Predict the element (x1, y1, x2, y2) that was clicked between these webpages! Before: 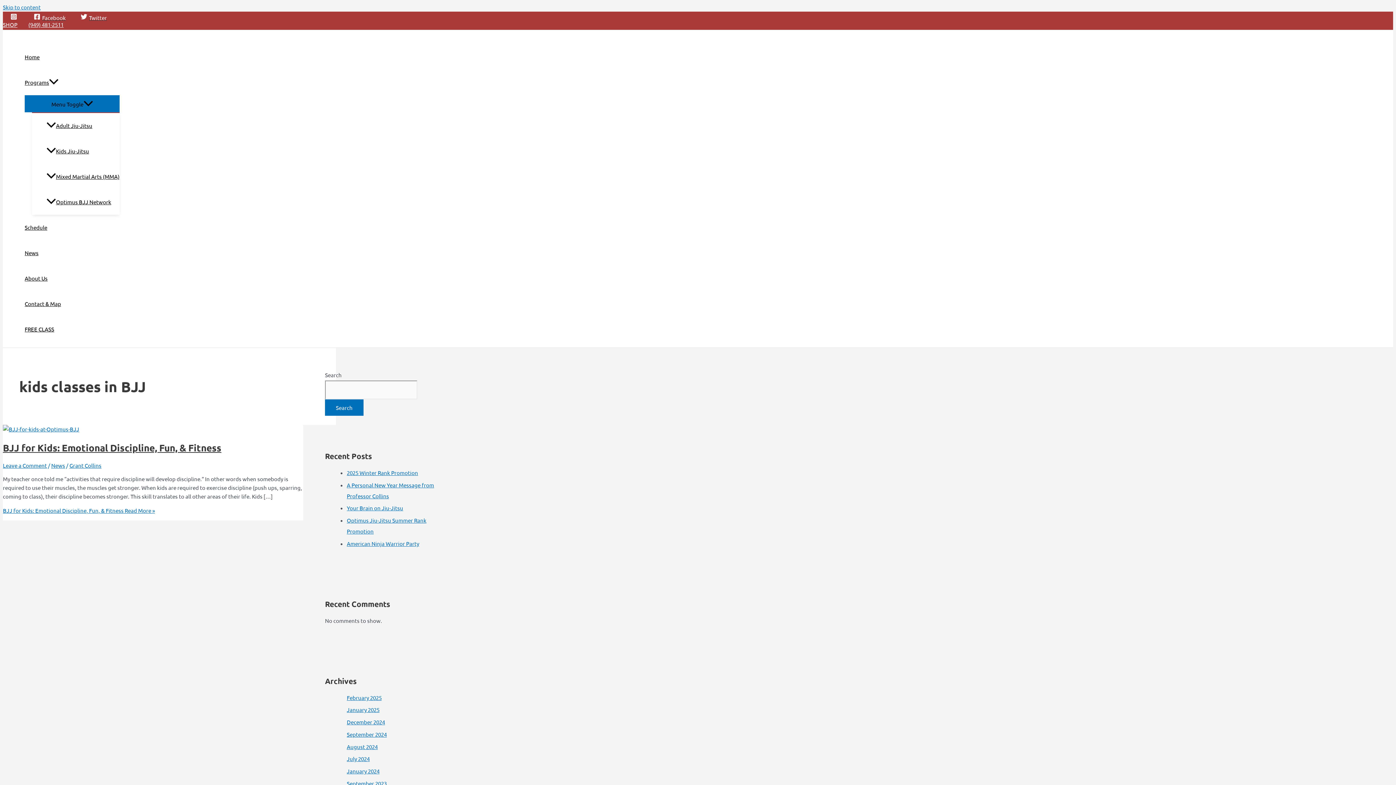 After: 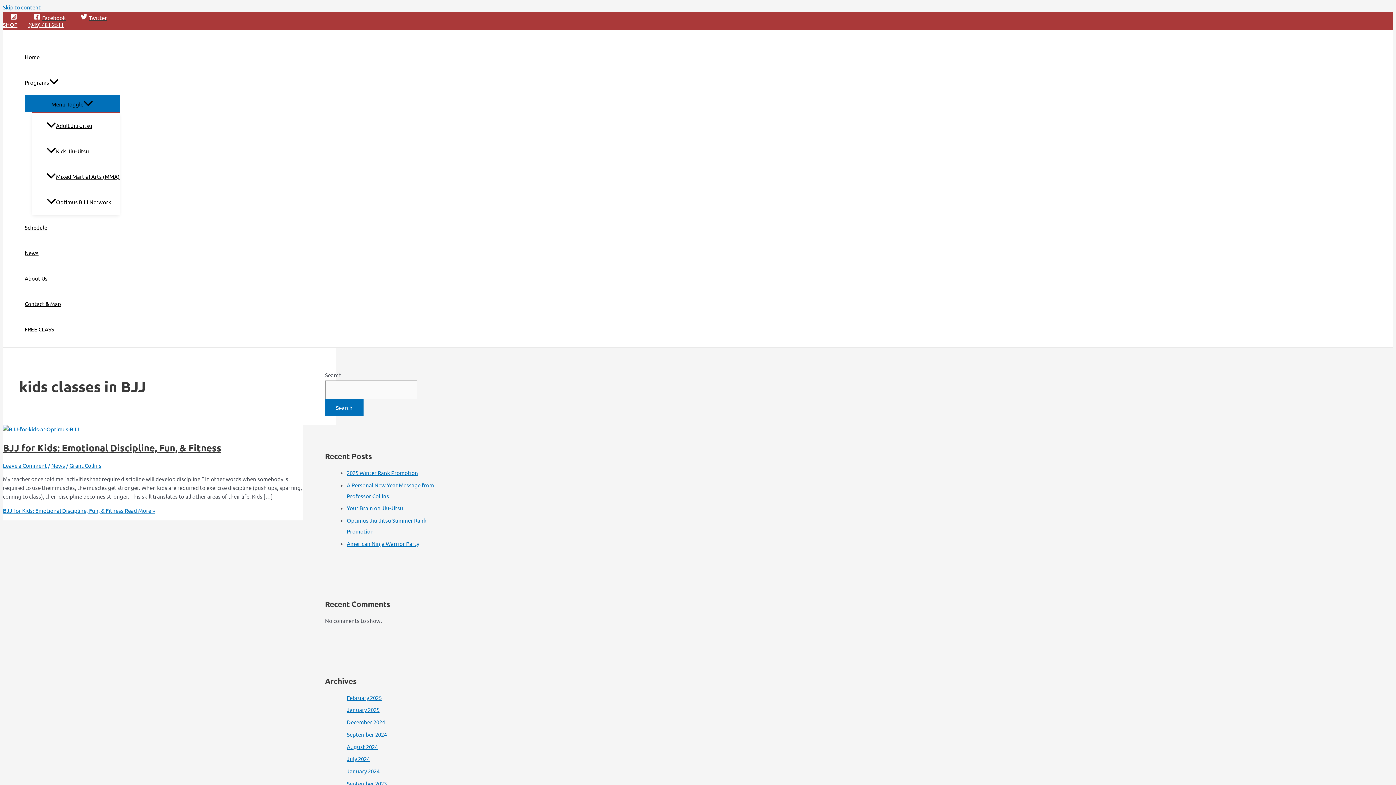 Action: bbox: (28, 21, 63, 28) label: (949) 481-2511